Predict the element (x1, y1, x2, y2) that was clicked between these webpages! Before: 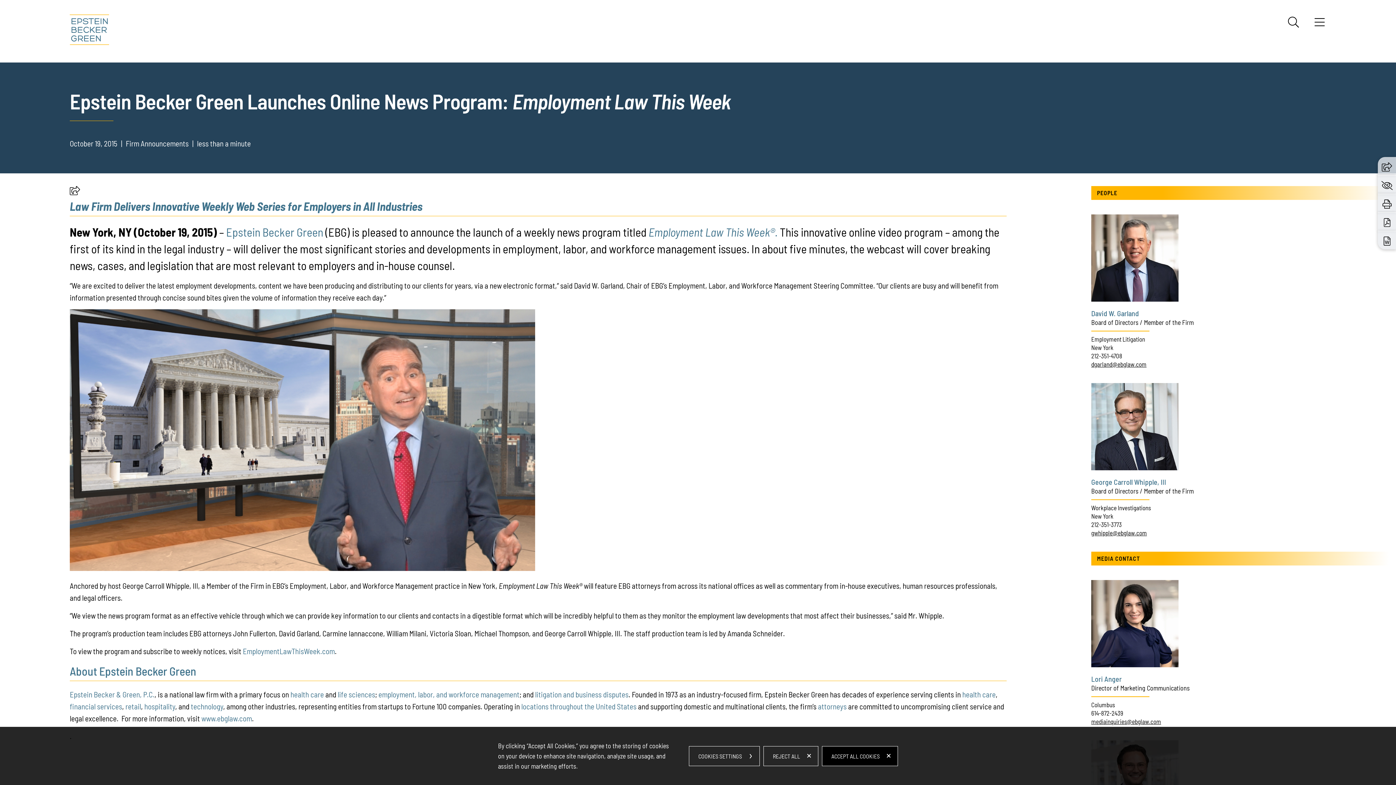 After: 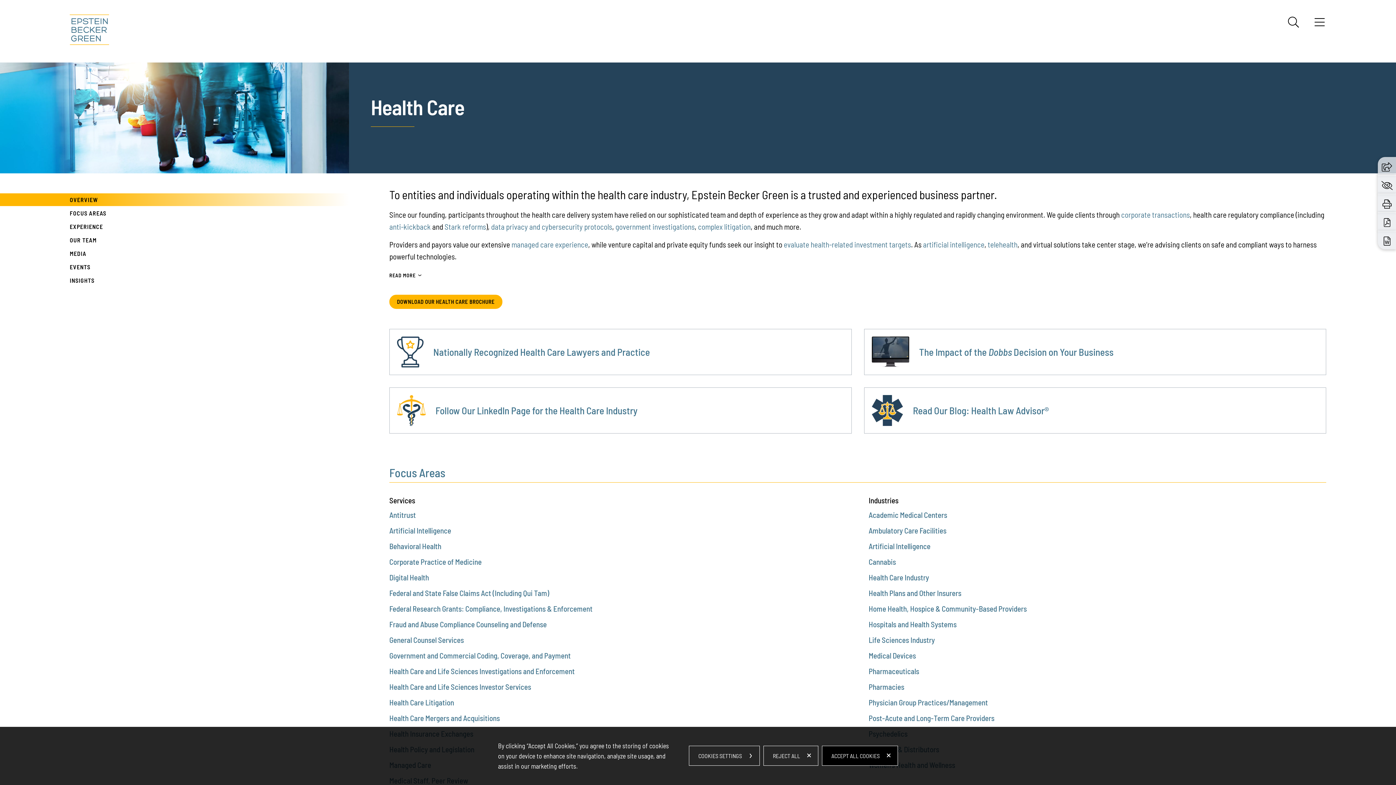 Action: bbox: (290, 690, 324, 699) label: health care